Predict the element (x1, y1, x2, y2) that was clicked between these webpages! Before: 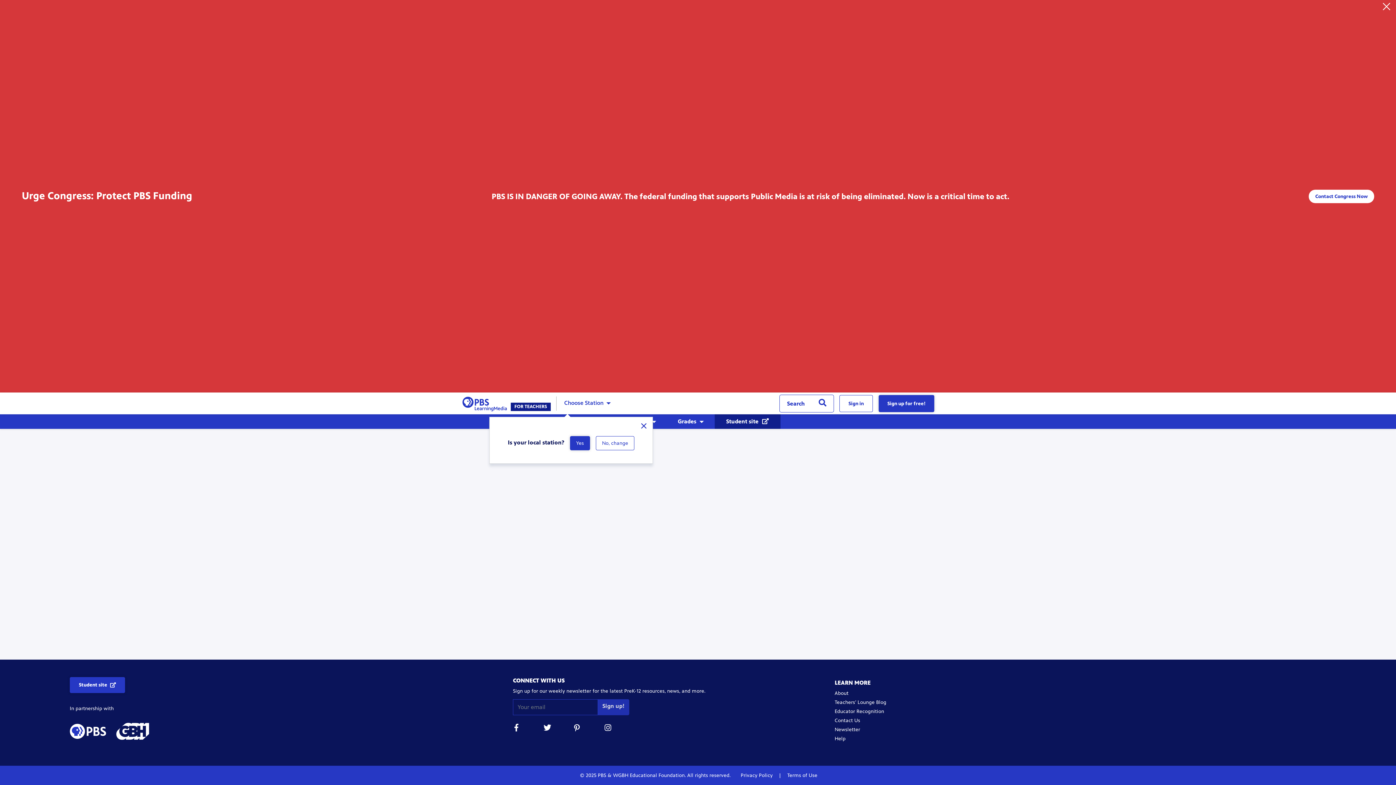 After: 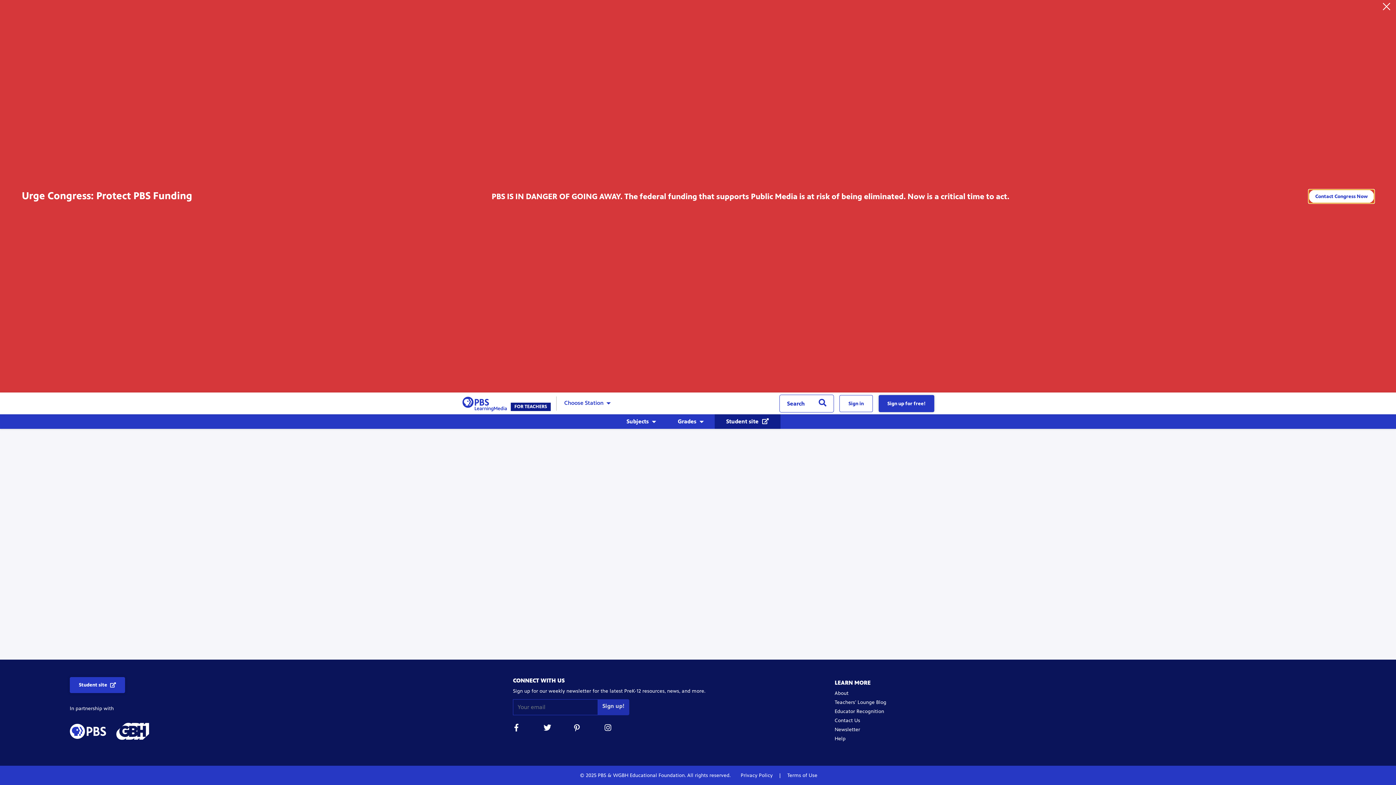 Action: label: Contact Congress Now bbox: (1309, 189, 1374, 203)